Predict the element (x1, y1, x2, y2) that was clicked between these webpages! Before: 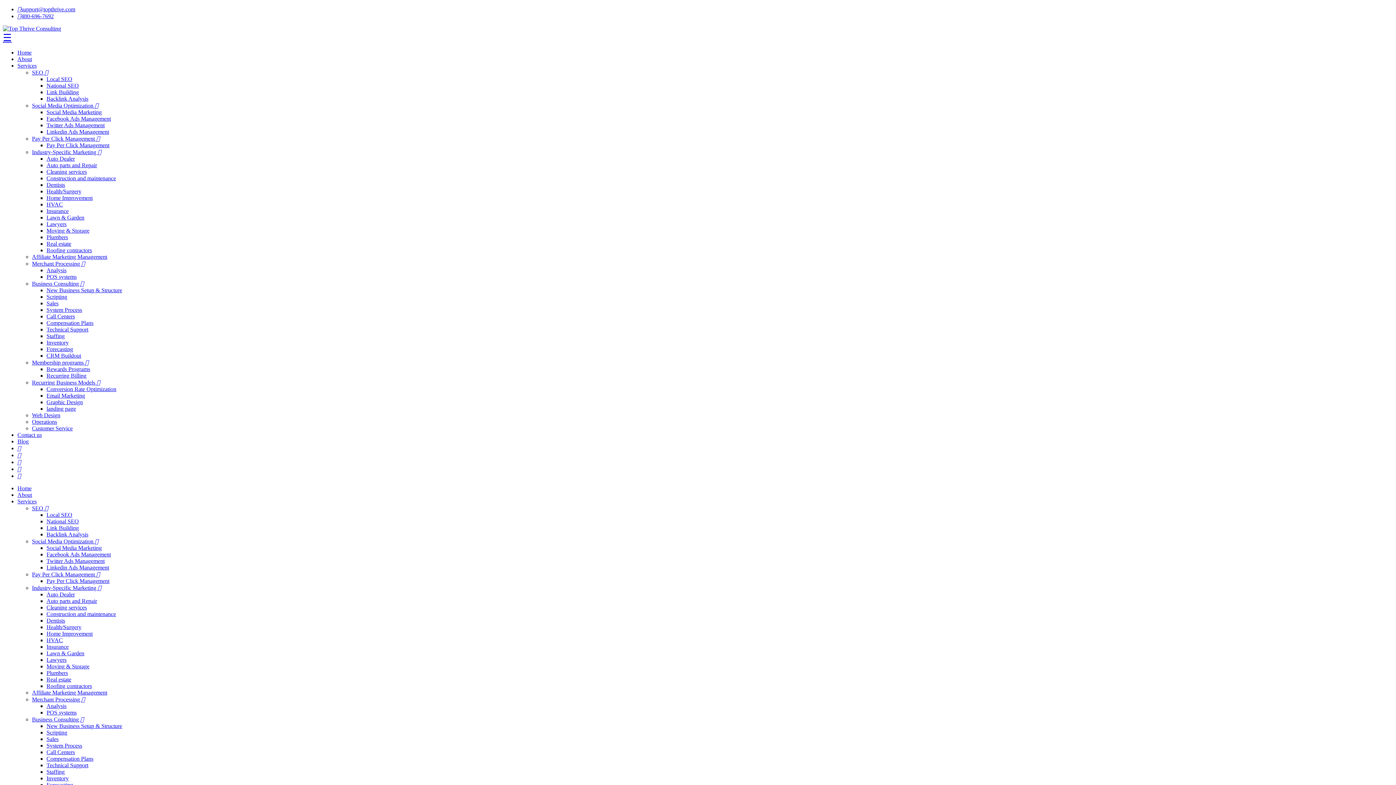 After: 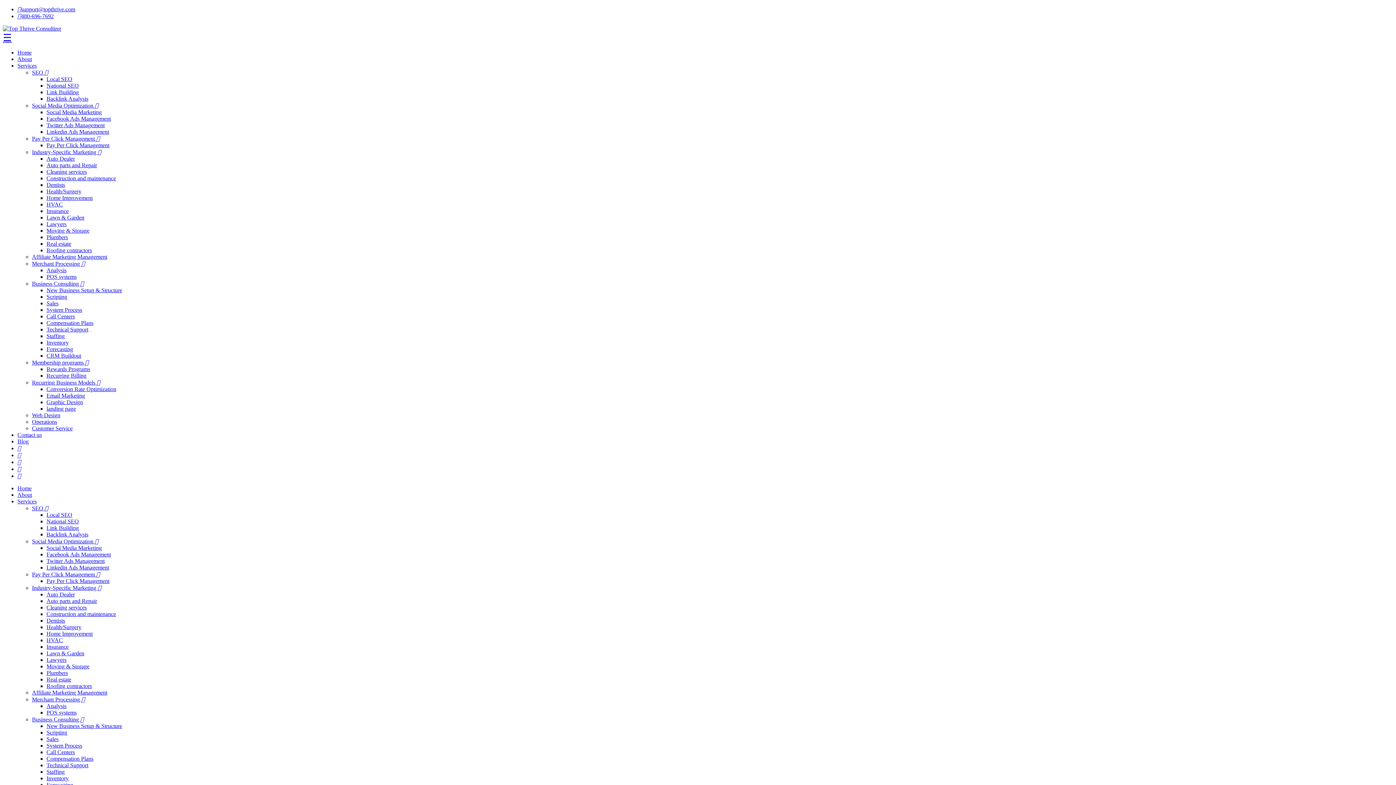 Action: label: HVAC bbox: (46, 201, 62, 207)